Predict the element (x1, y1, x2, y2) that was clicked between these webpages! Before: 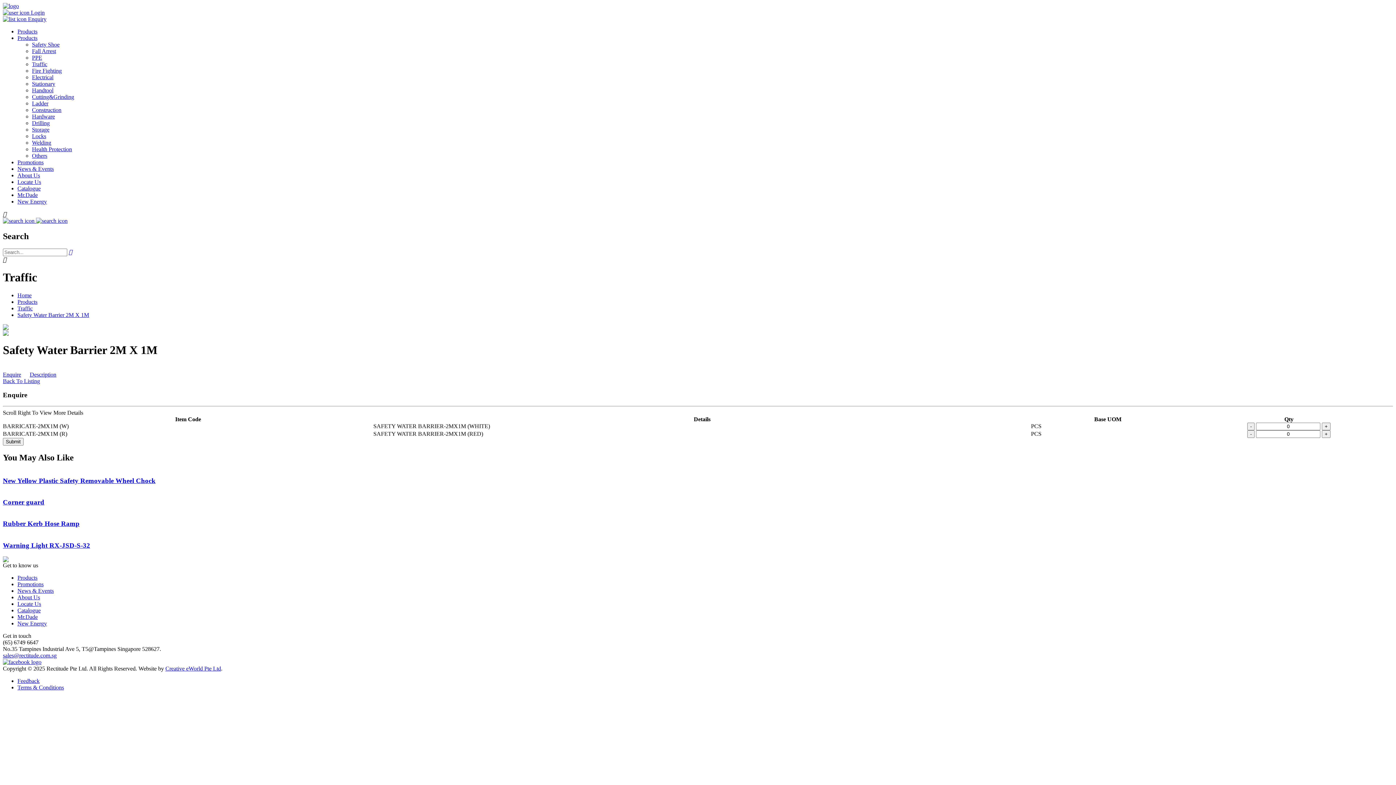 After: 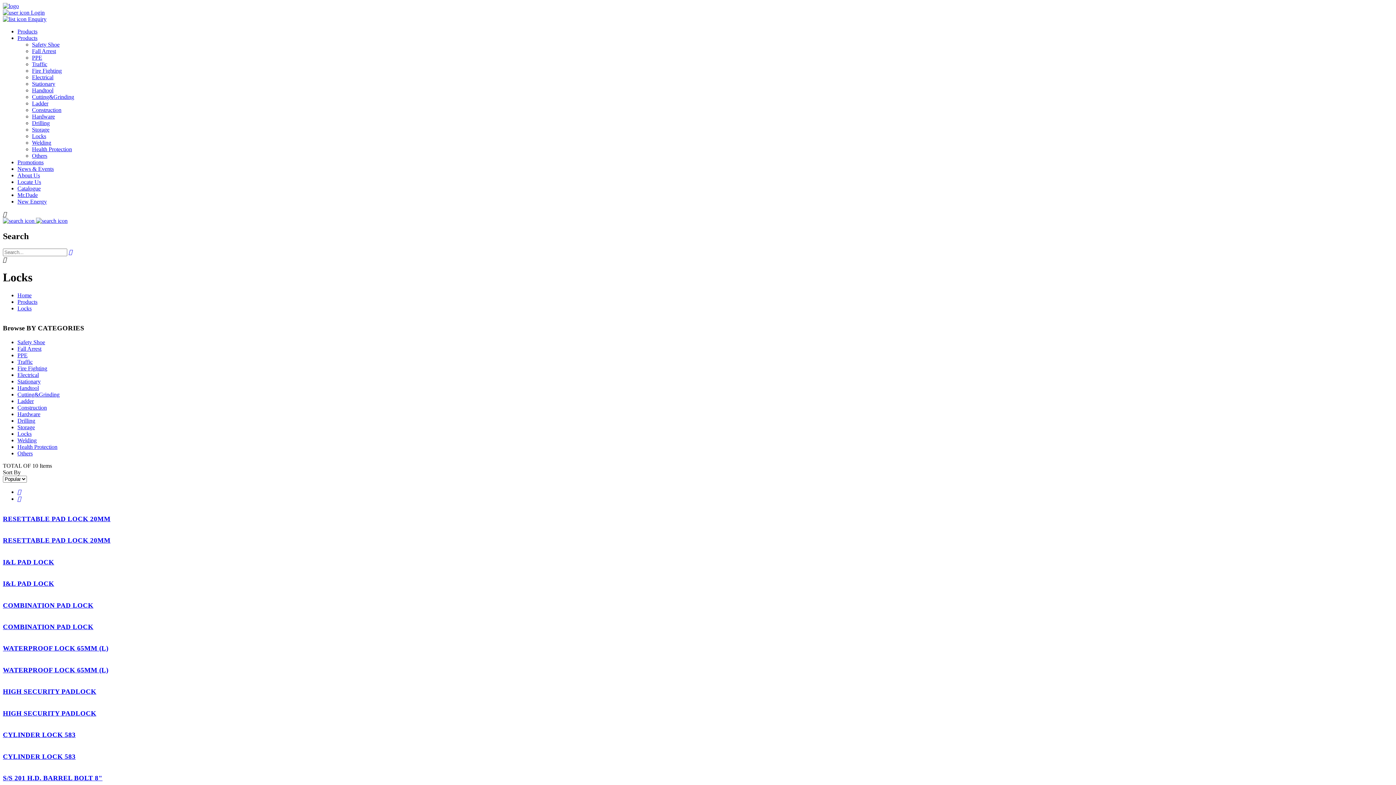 Action: label: Locks bbox: (32, 133, 46, 139)